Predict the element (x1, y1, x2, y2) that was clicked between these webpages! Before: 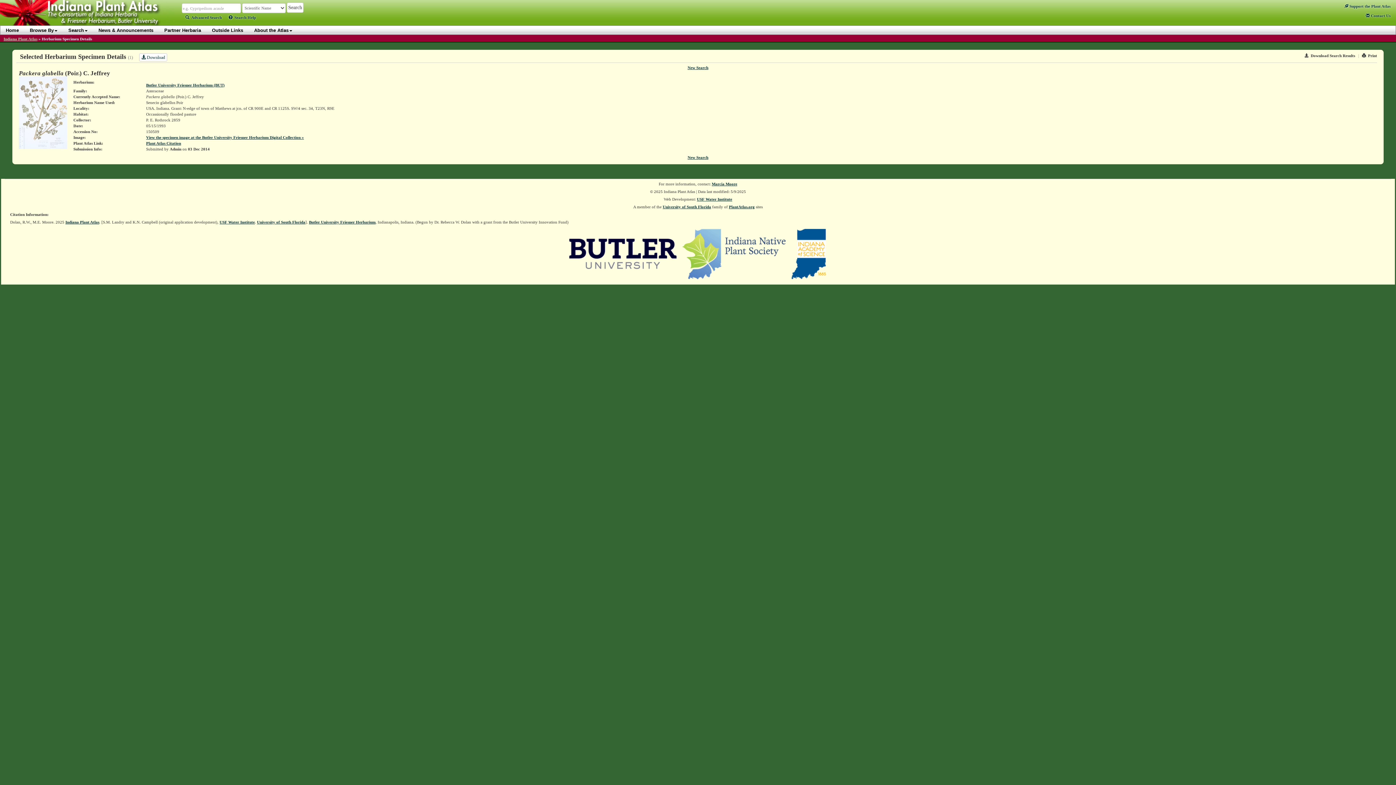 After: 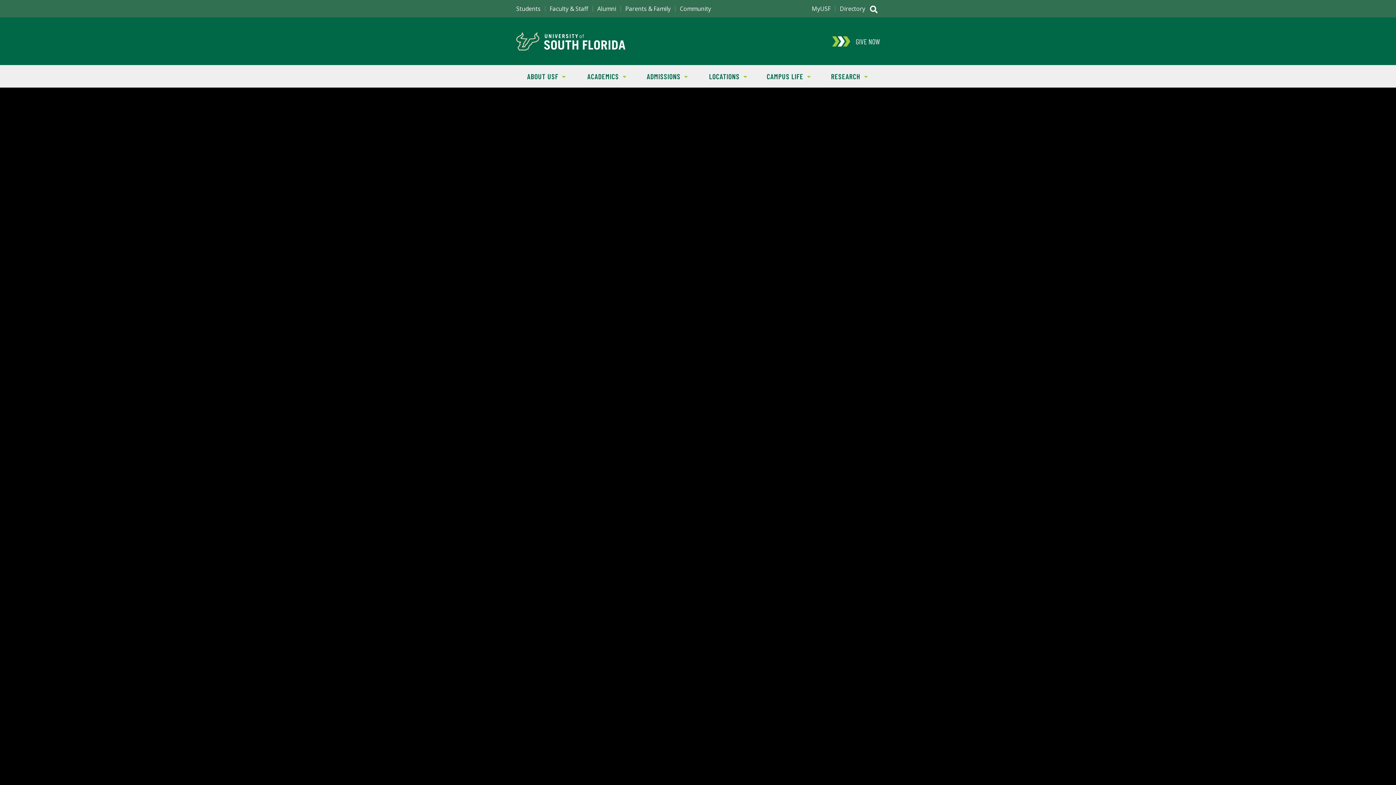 Action: bbox: (257, 219, 305, 224) label: University of South Florida